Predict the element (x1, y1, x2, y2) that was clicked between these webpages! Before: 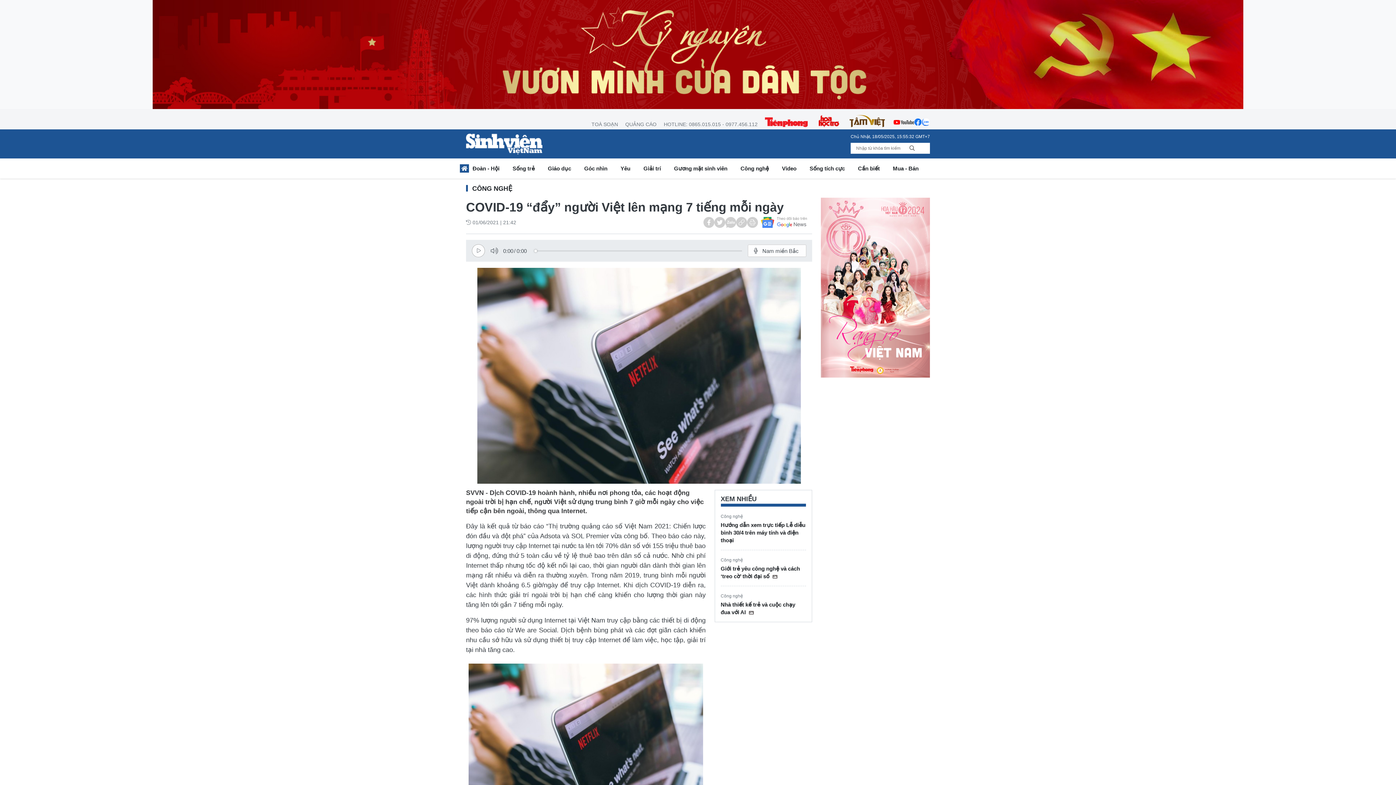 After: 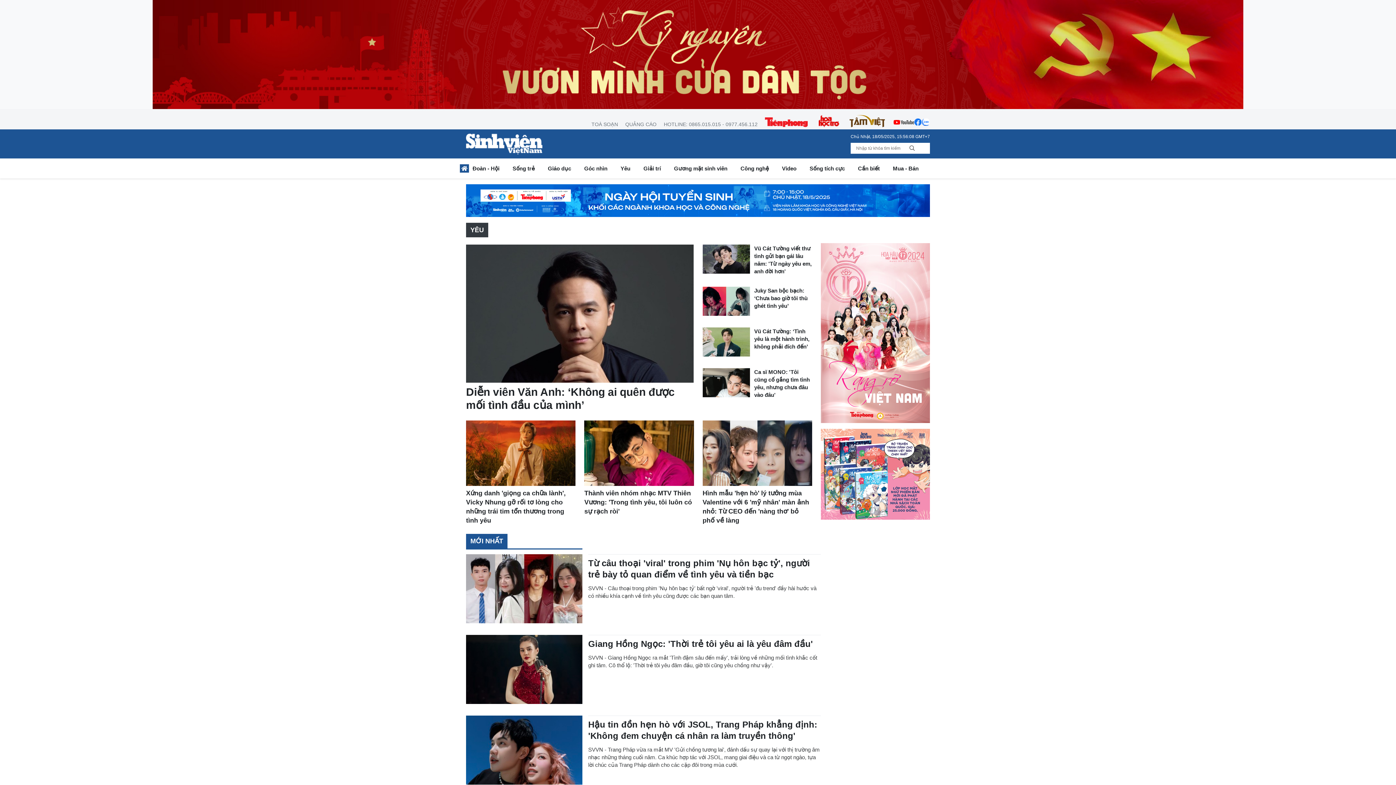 Action: label: Yêu bbox: (614, 163, 637, 176)